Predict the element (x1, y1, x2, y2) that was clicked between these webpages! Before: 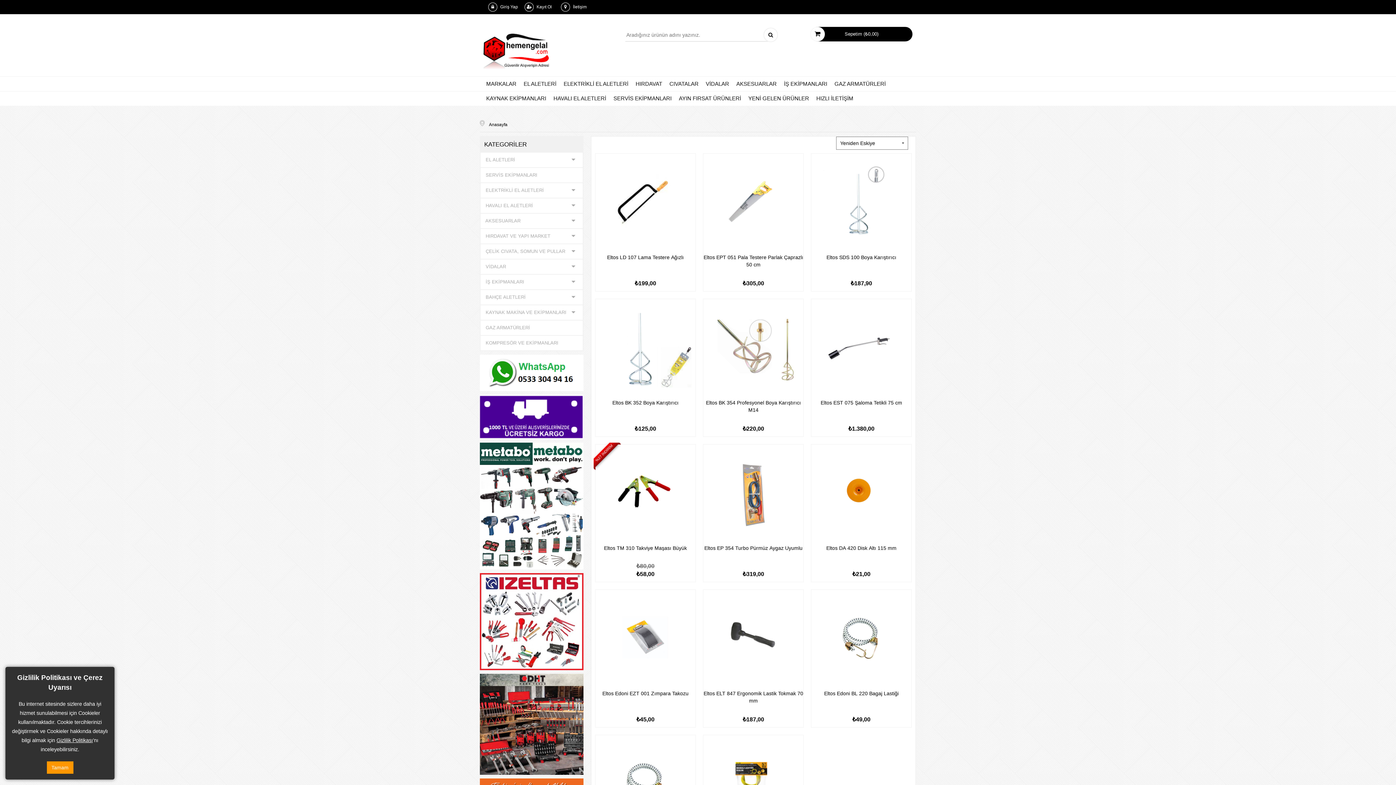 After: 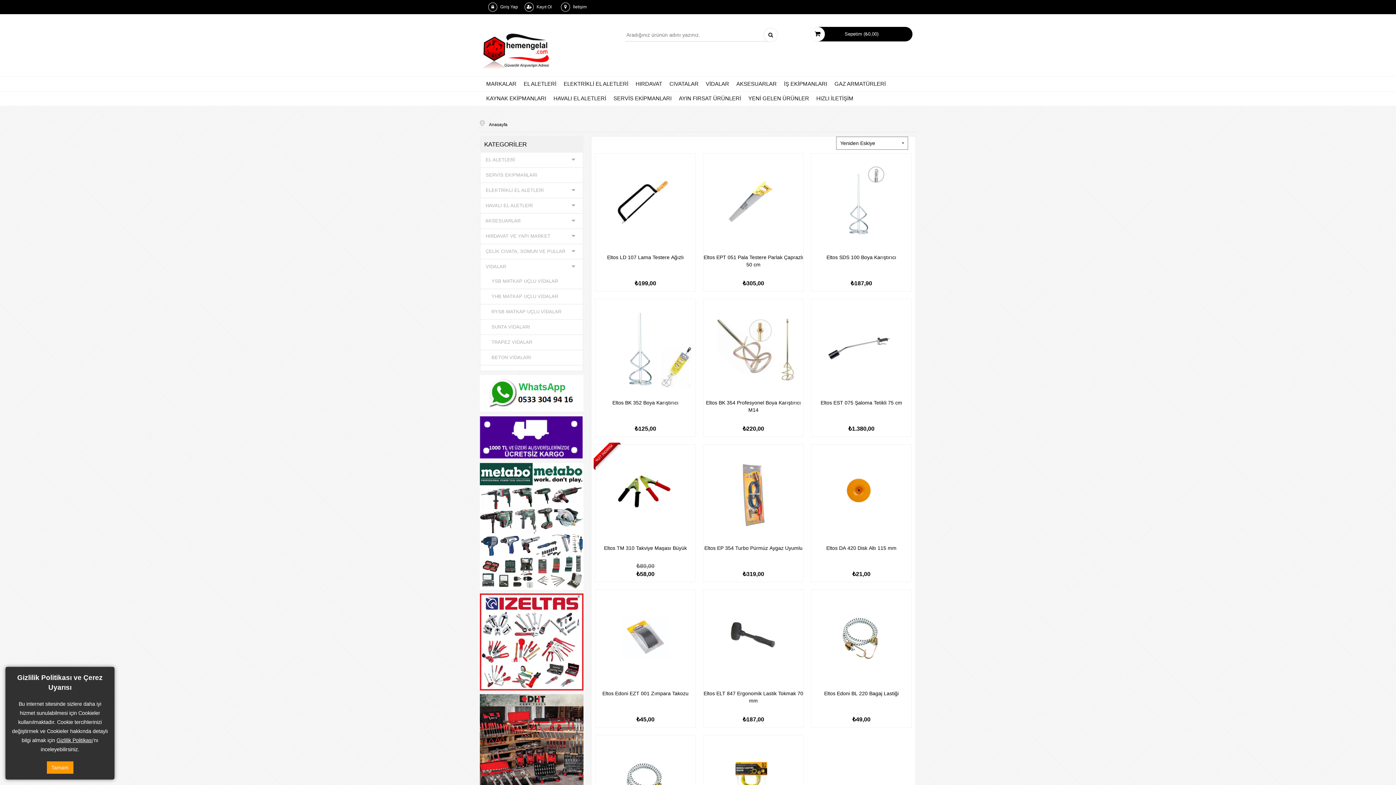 Action: bbox: (480, 259, 582, 274) label:  VİDALAR